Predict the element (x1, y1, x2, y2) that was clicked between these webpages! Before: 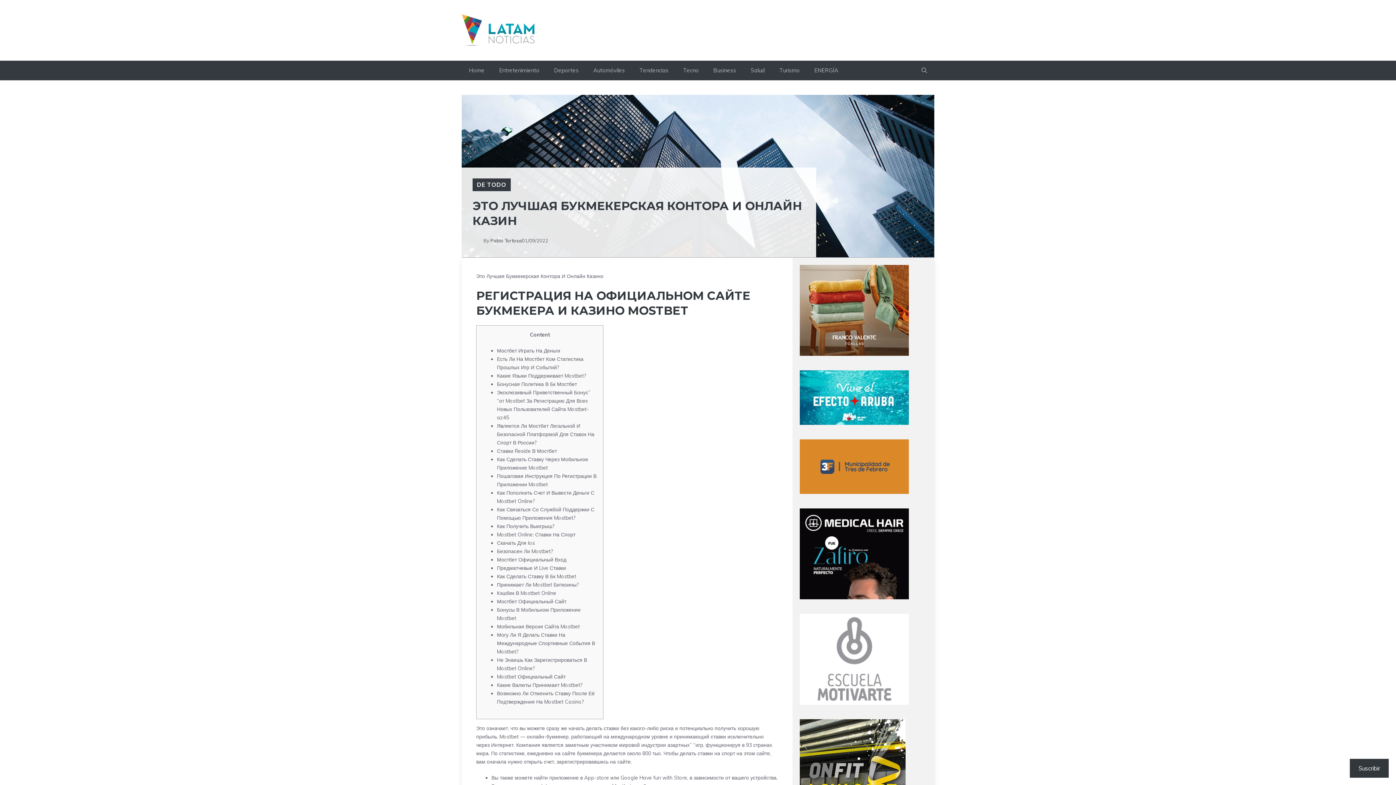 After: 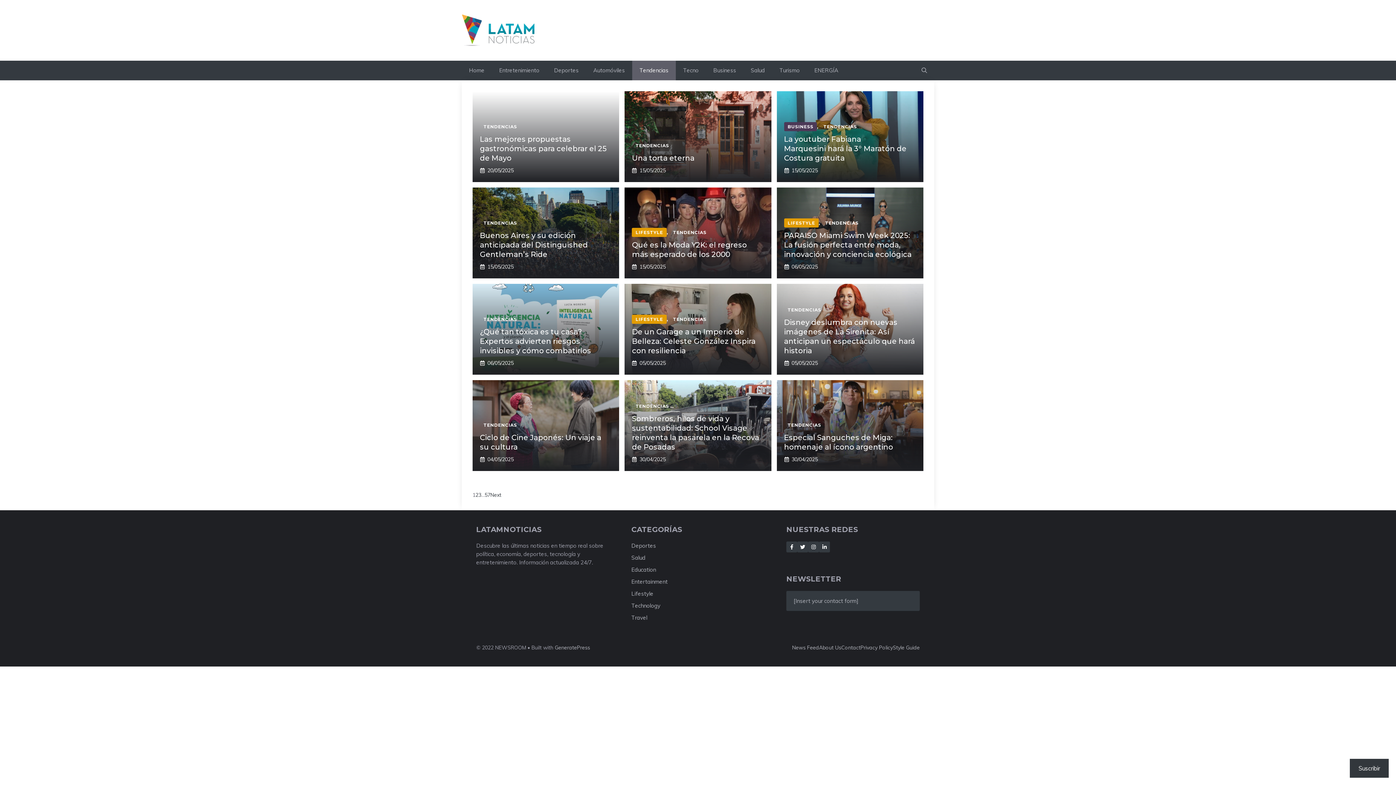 Action: bbox: (632, 60, 676, 80) label: Tendencias